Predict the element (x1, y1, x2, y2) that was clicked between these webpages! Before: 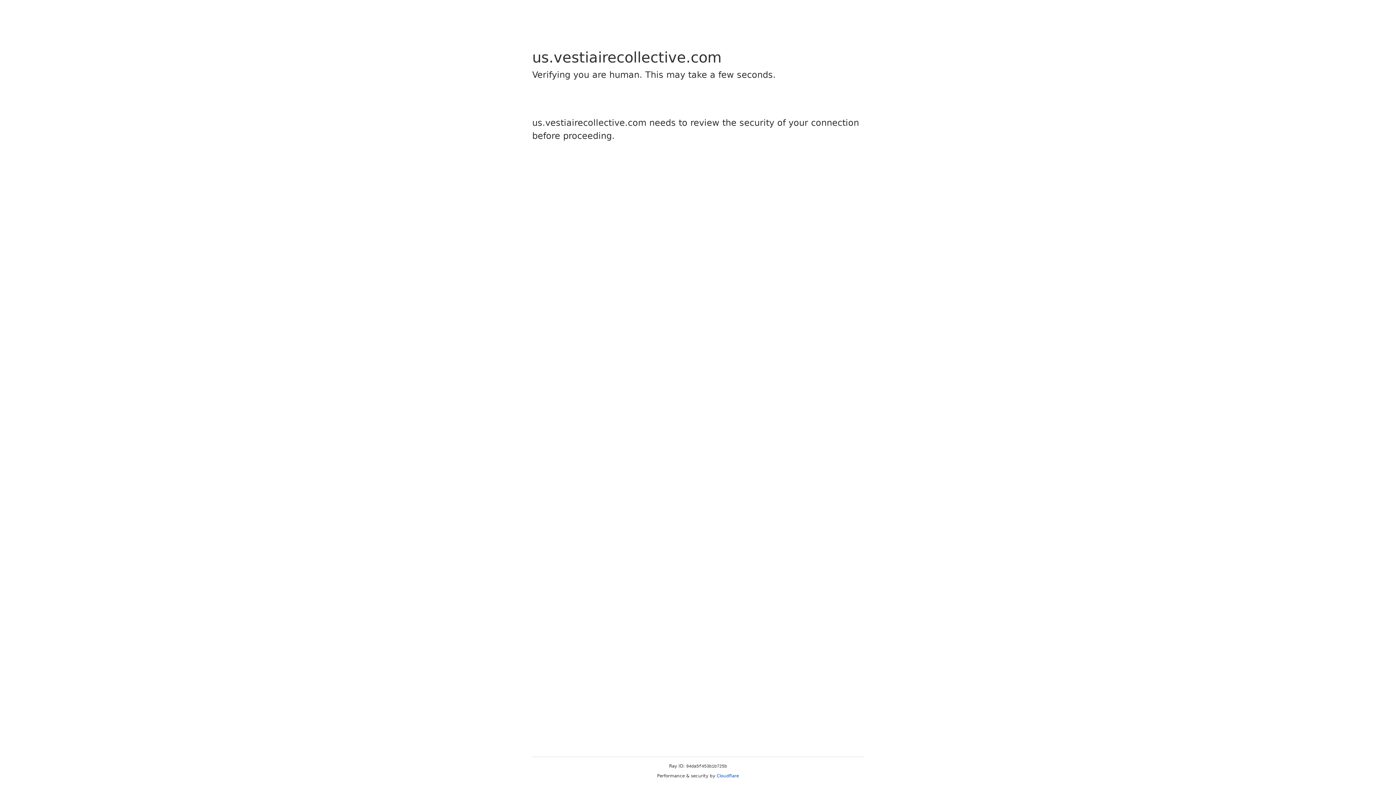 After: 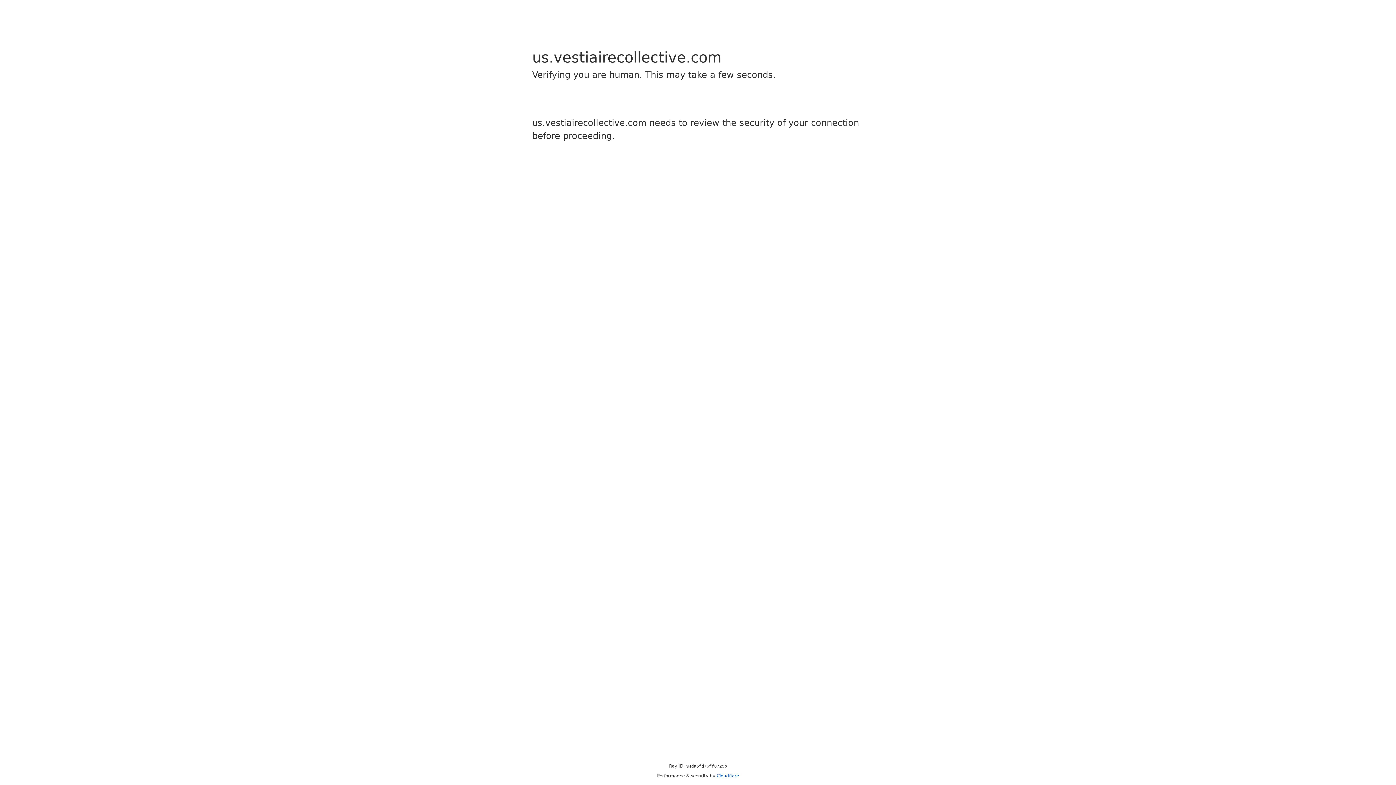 Action: label: Cloudflare bbox: (716, 773, 739, 778)